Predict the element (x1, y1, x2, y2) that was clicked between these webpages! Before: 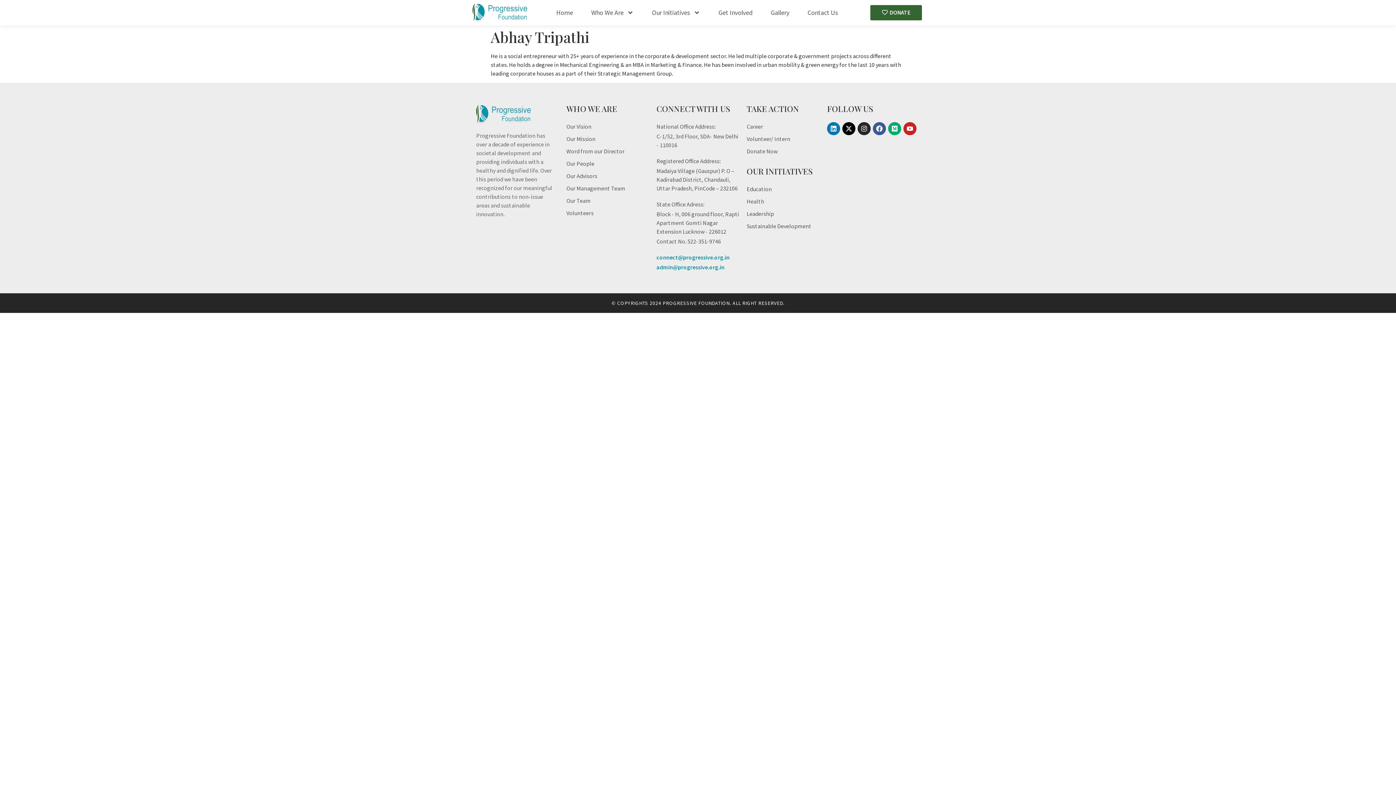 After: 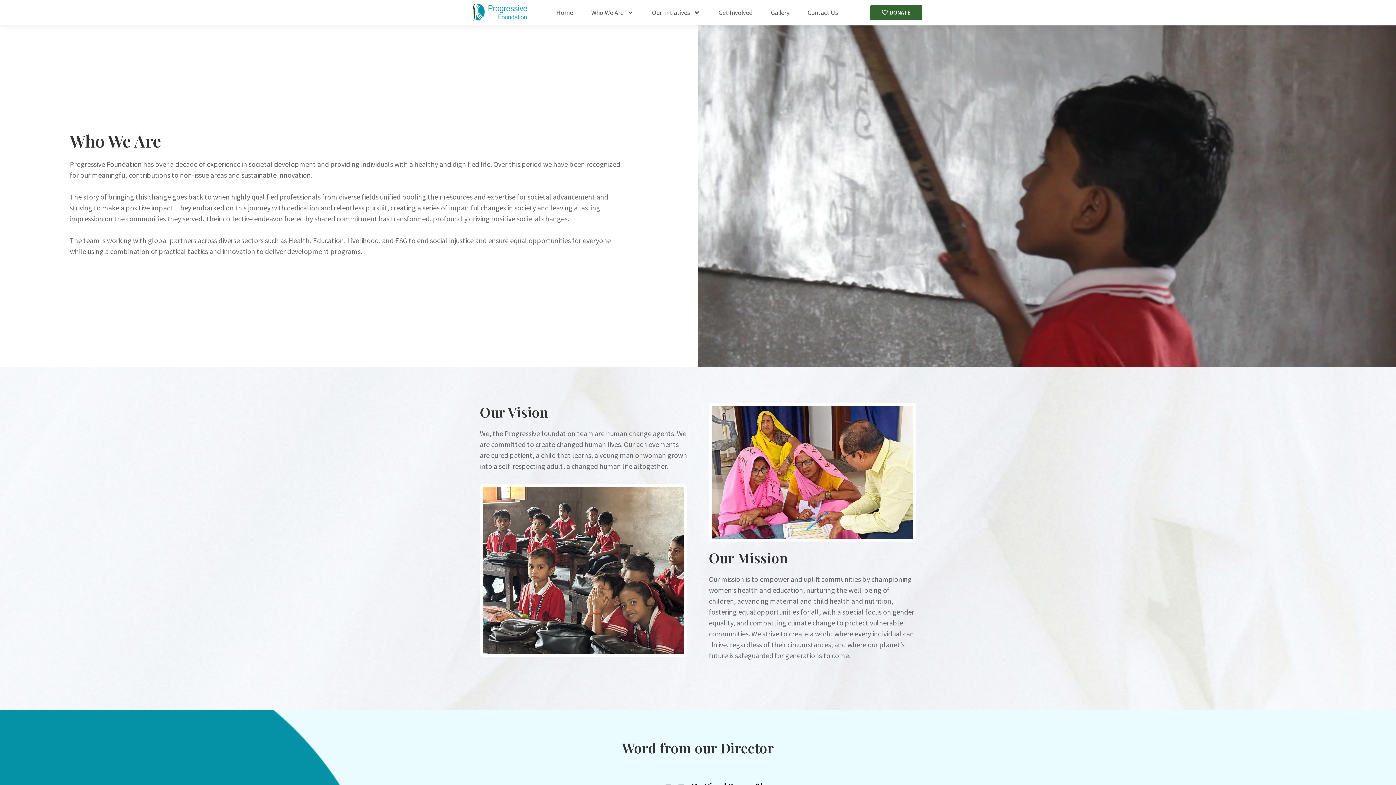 Action: bbox: (566, 134, 649, 143) label: Our Mission